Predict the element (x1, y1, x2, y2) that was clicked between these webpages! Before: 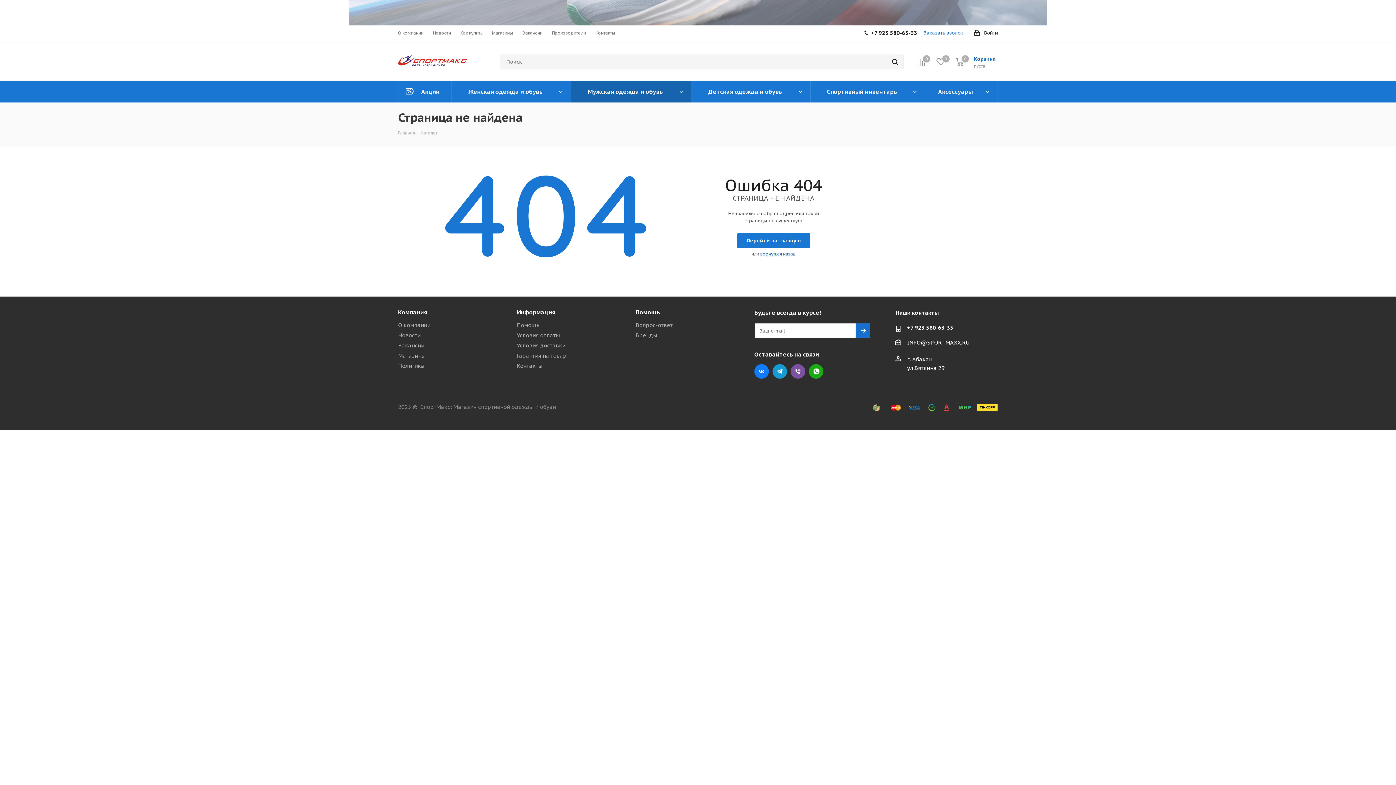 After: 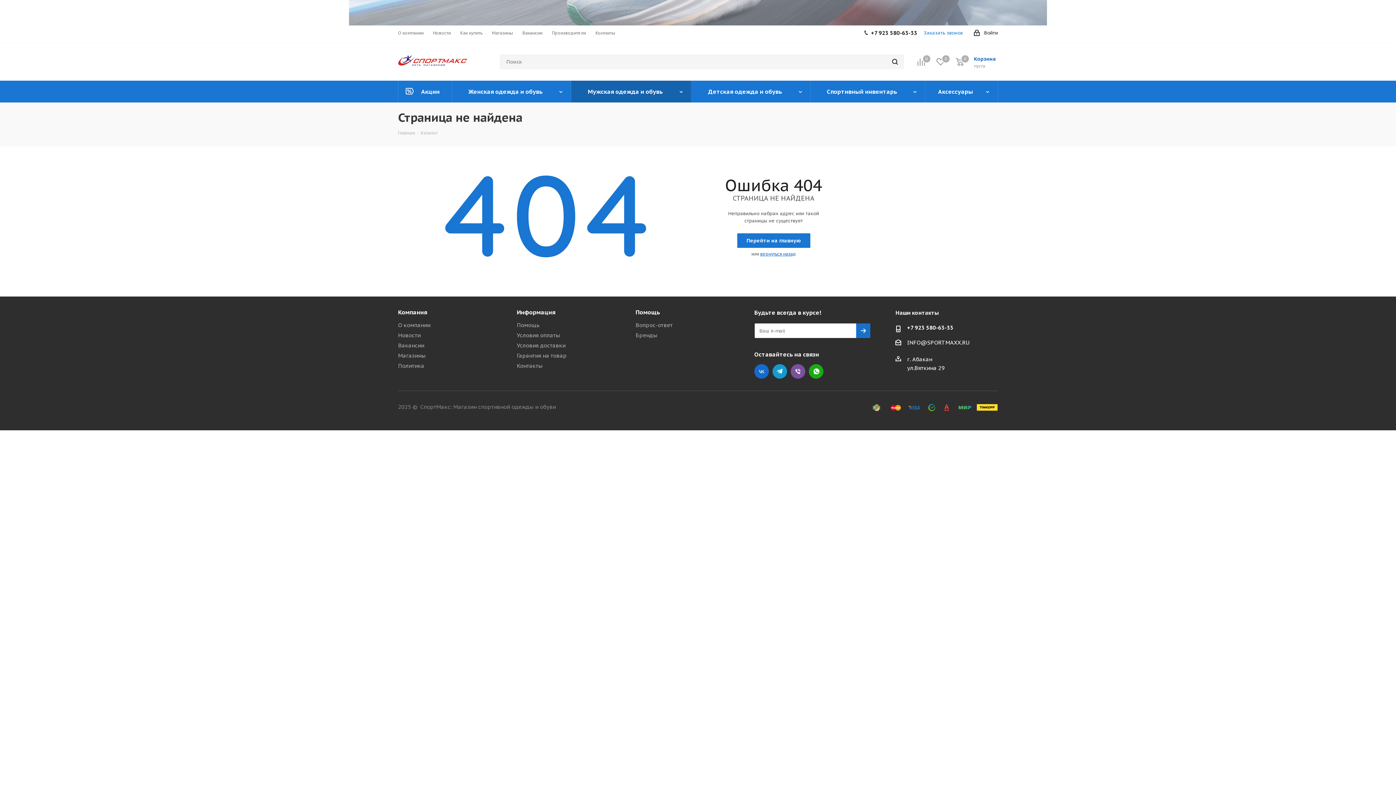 Action: label: Вконтакте bbox: (754, 364, 769, 378)